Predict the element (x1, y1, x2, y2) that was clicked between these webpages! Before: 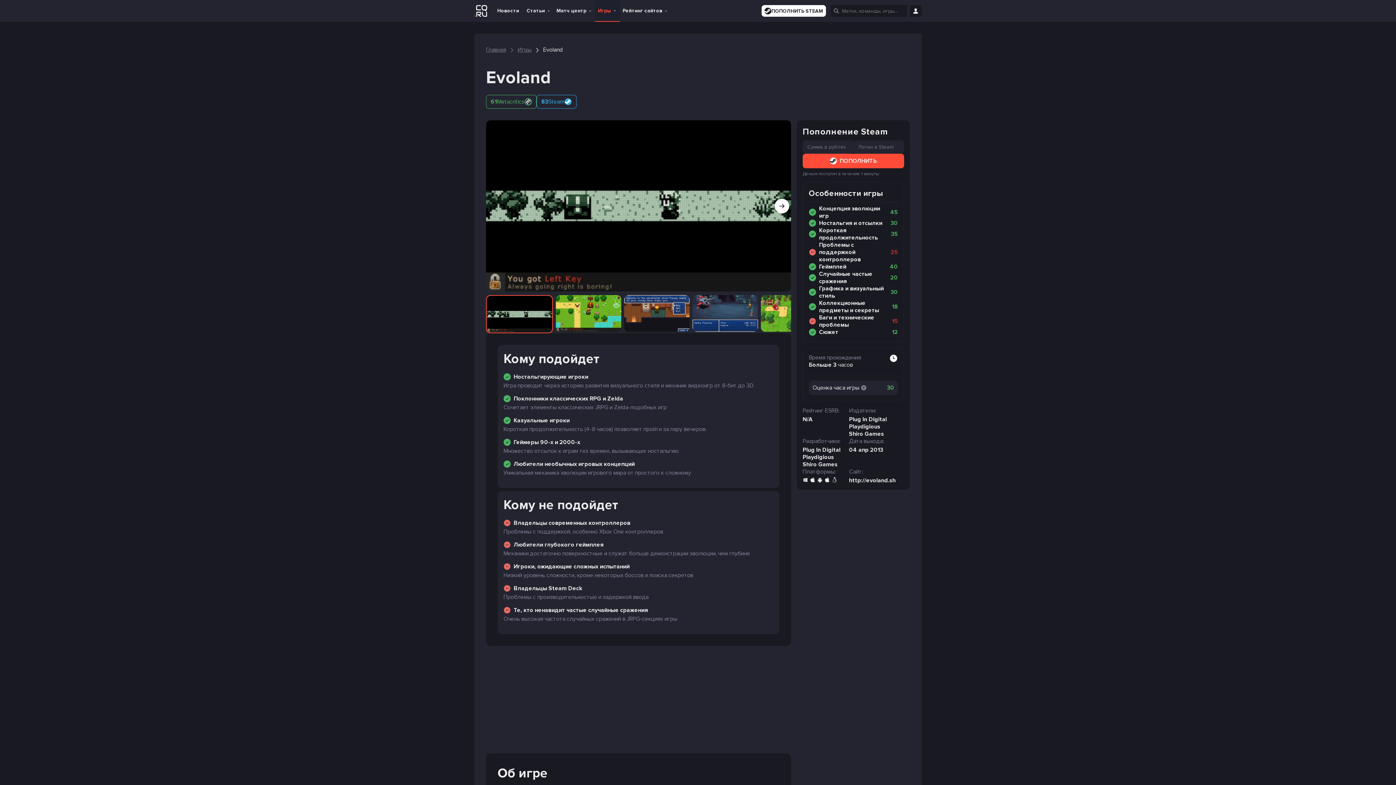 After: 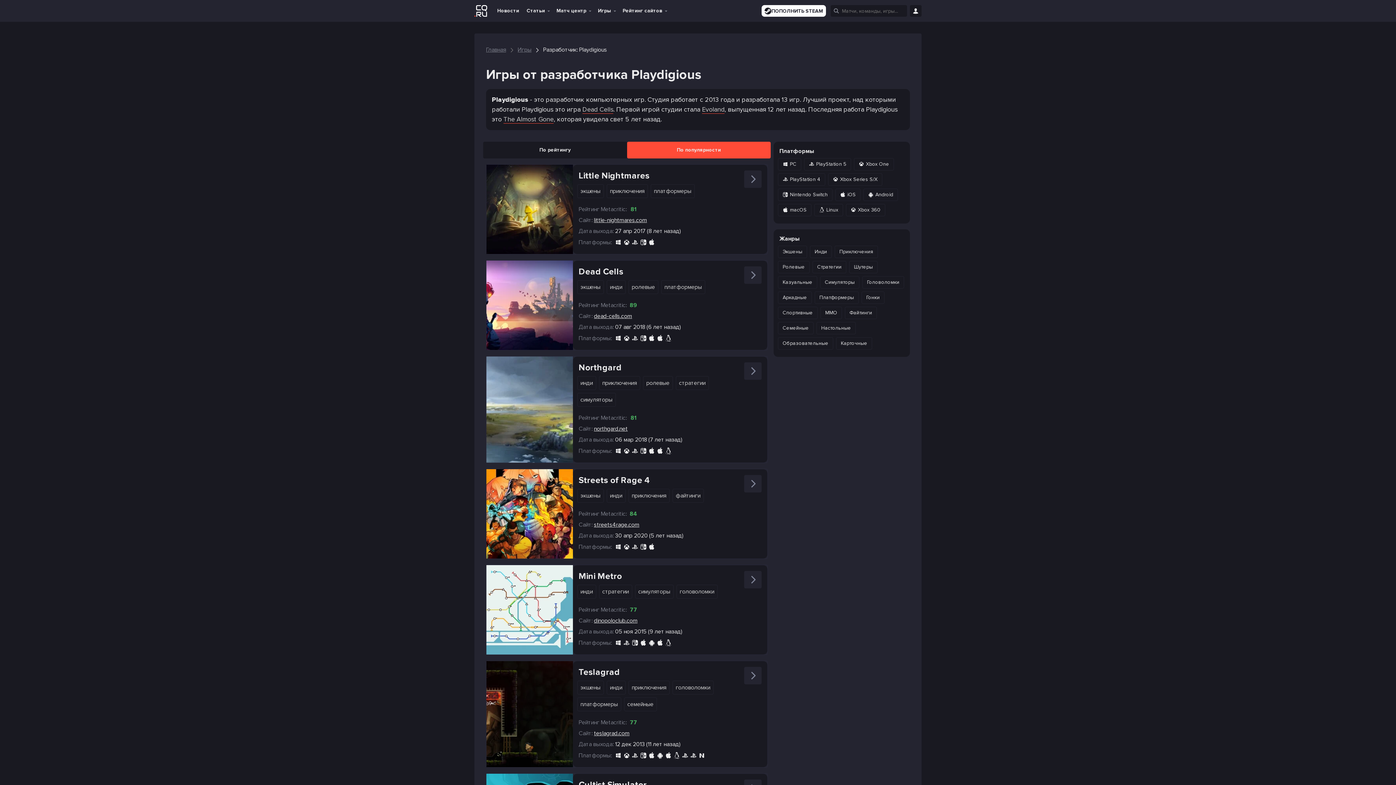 Action: bbox: (802, 453, 834, 461) label: Playdigious